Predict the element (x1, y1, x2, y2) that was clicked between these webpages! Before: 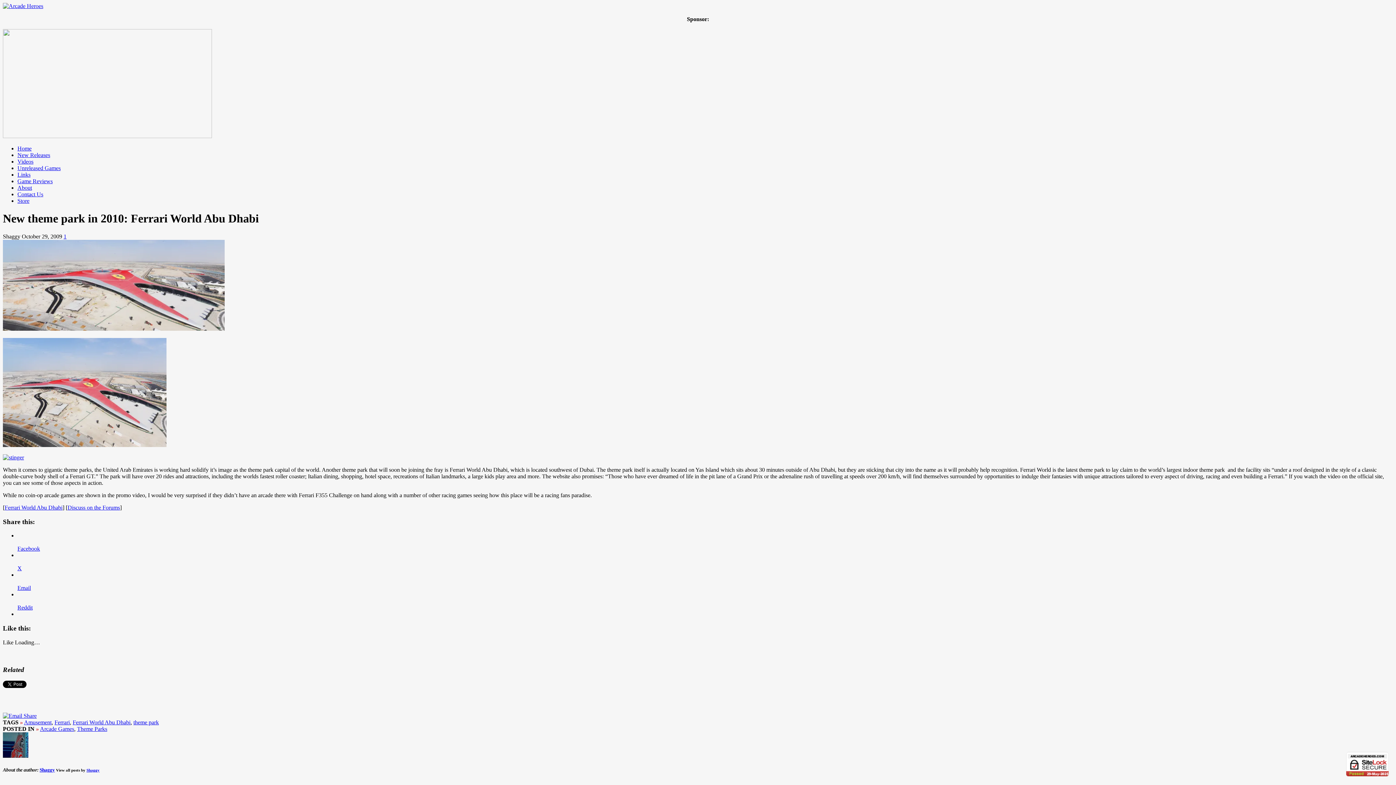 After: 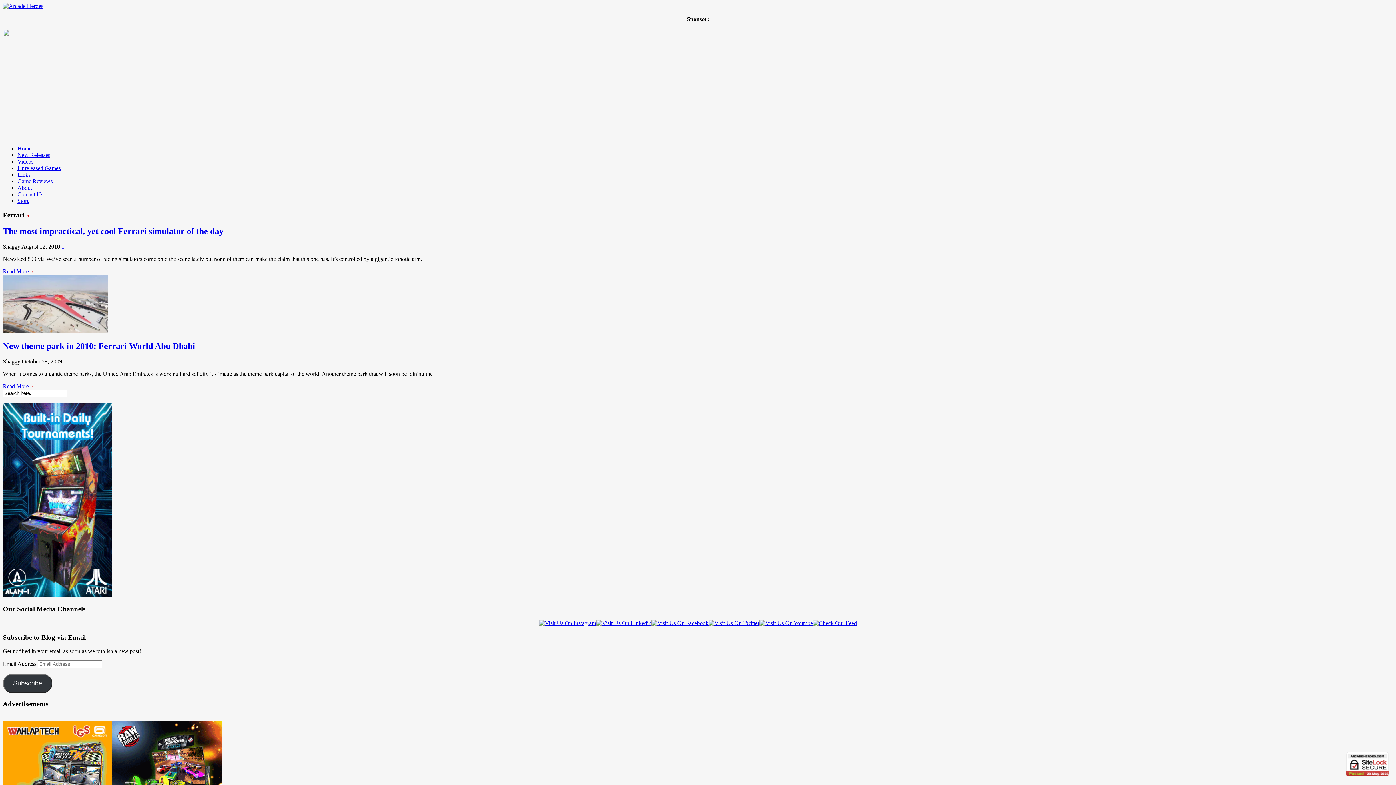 Action: bbox: (54, 719, 69, 725) label: Ferrari